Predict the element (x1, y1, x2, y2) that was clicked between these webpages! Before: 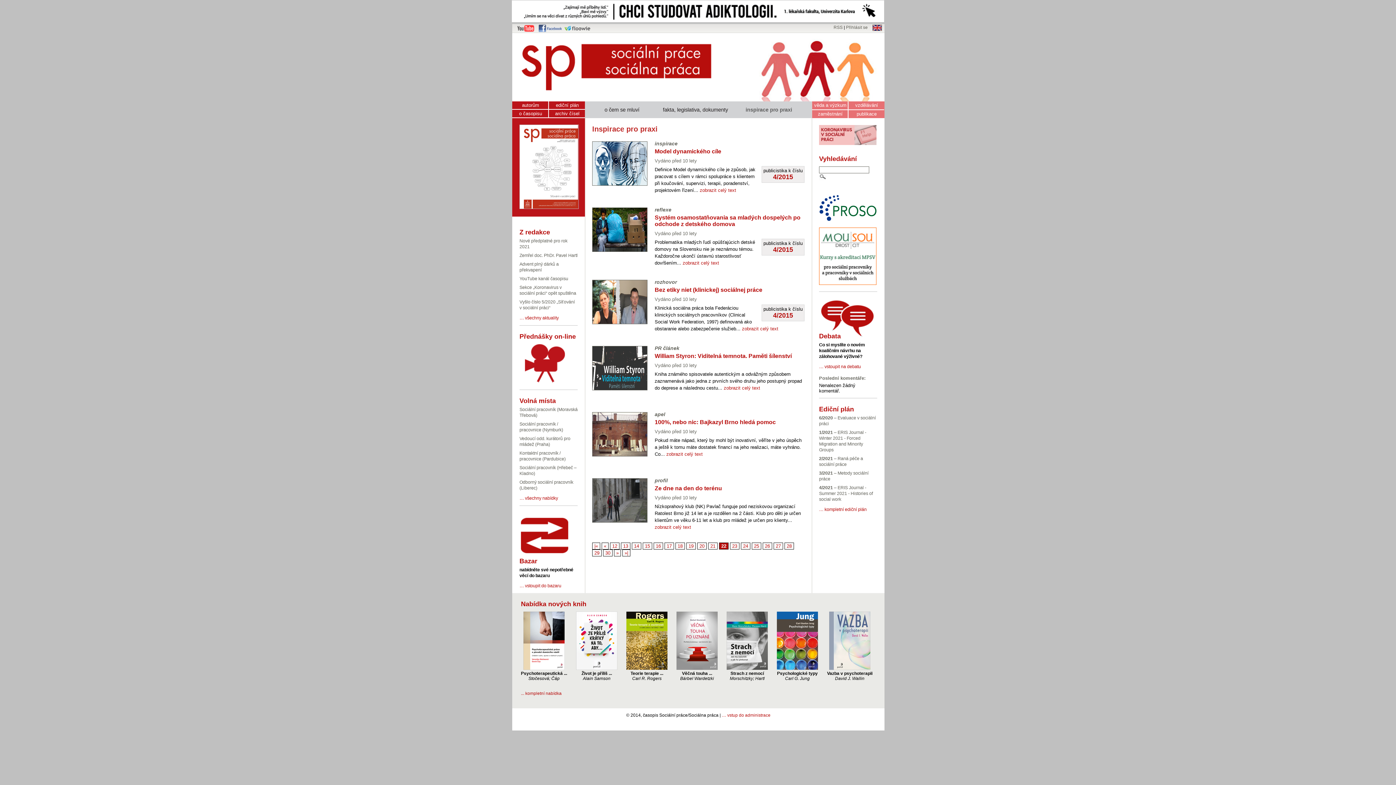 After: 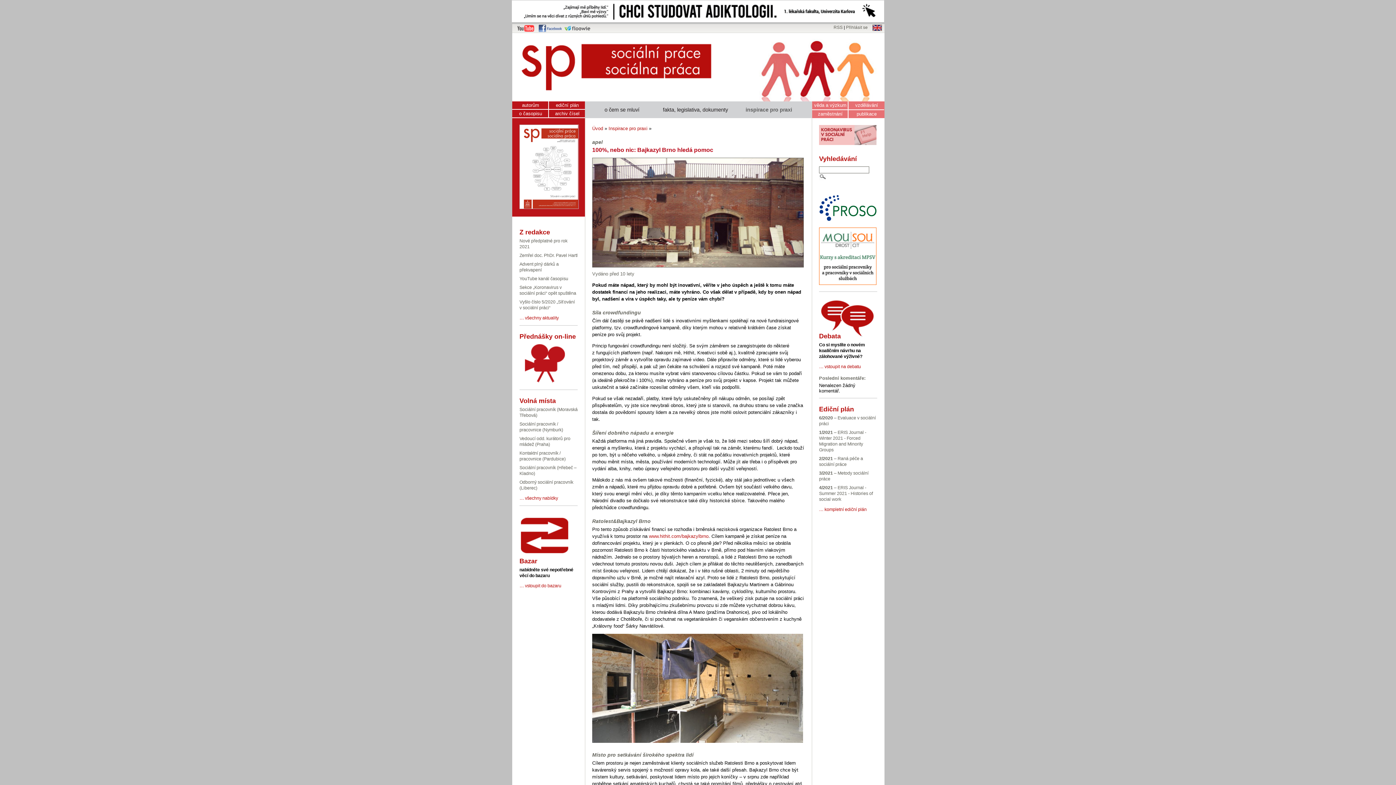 Action: bbox: (666, 451, 702, 457) label: zobrazit celý text